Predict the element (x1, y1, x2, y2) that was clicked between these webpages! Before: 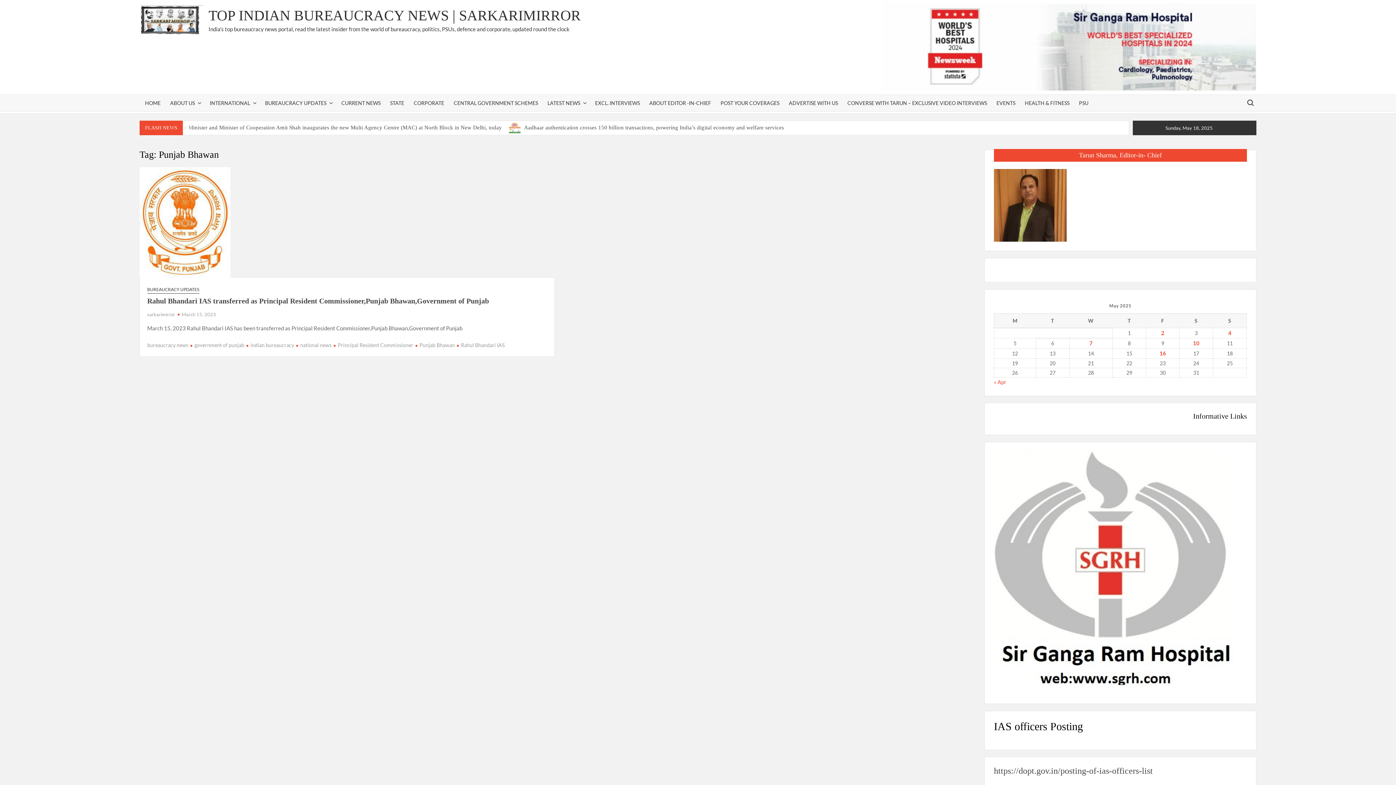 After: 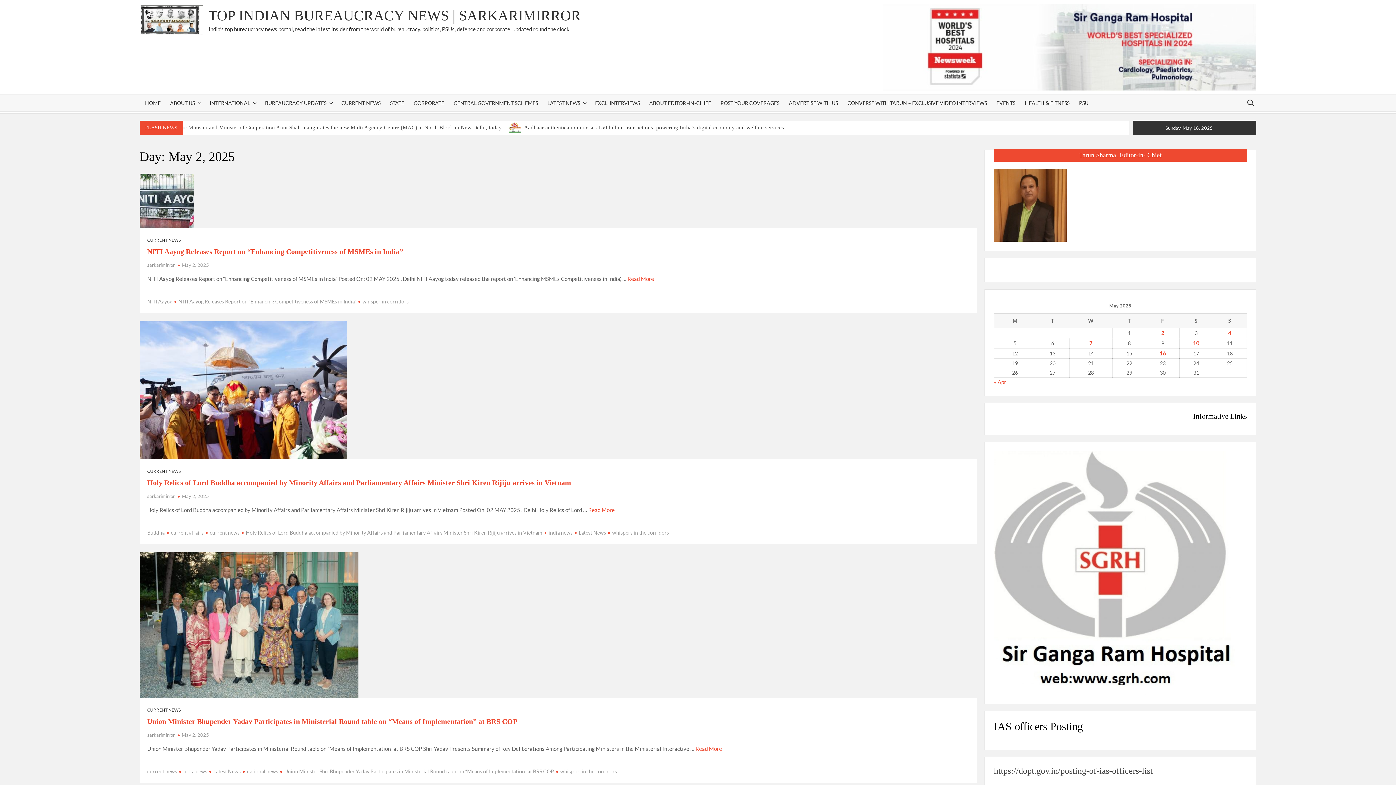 Action: label: Posts published on May 2, 2025 bbox: (1146, 328, 1179, 337)